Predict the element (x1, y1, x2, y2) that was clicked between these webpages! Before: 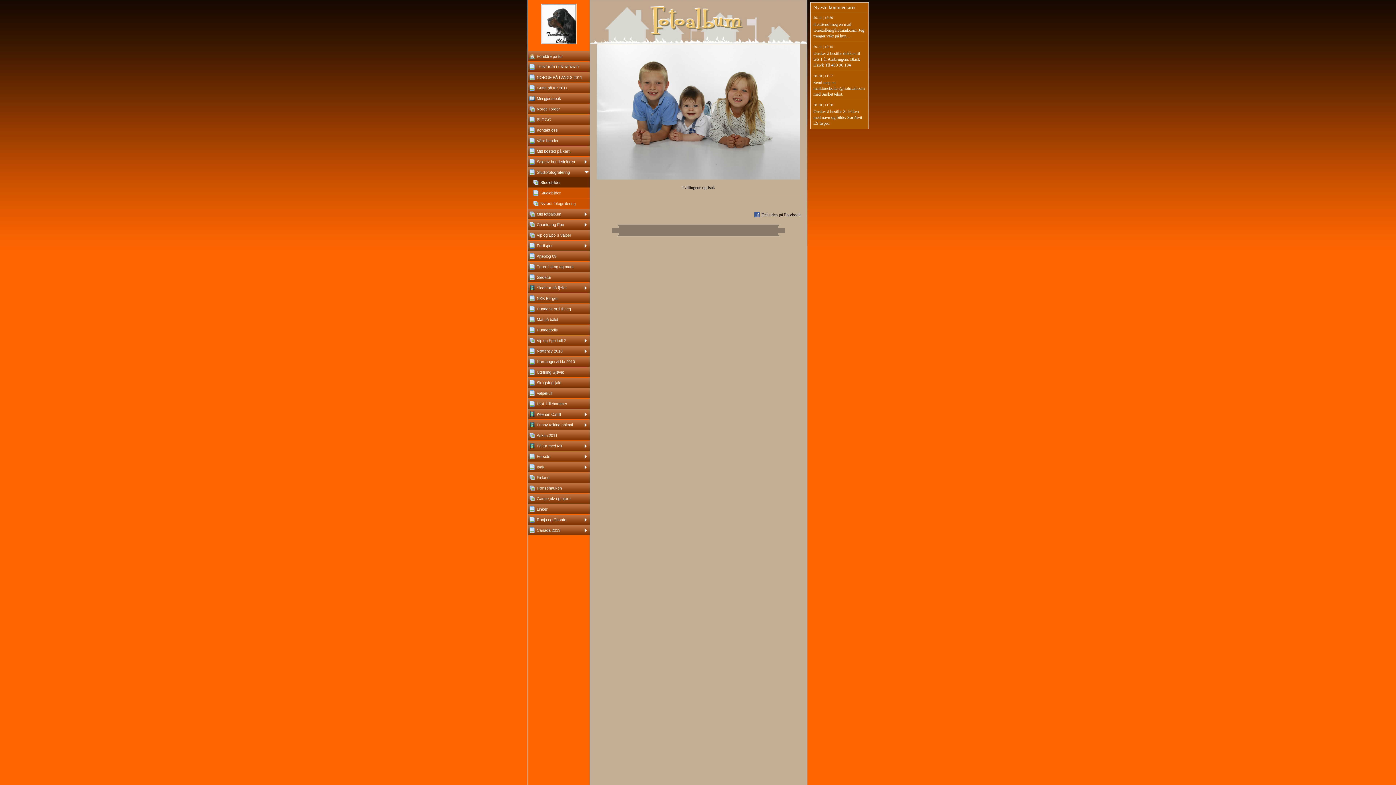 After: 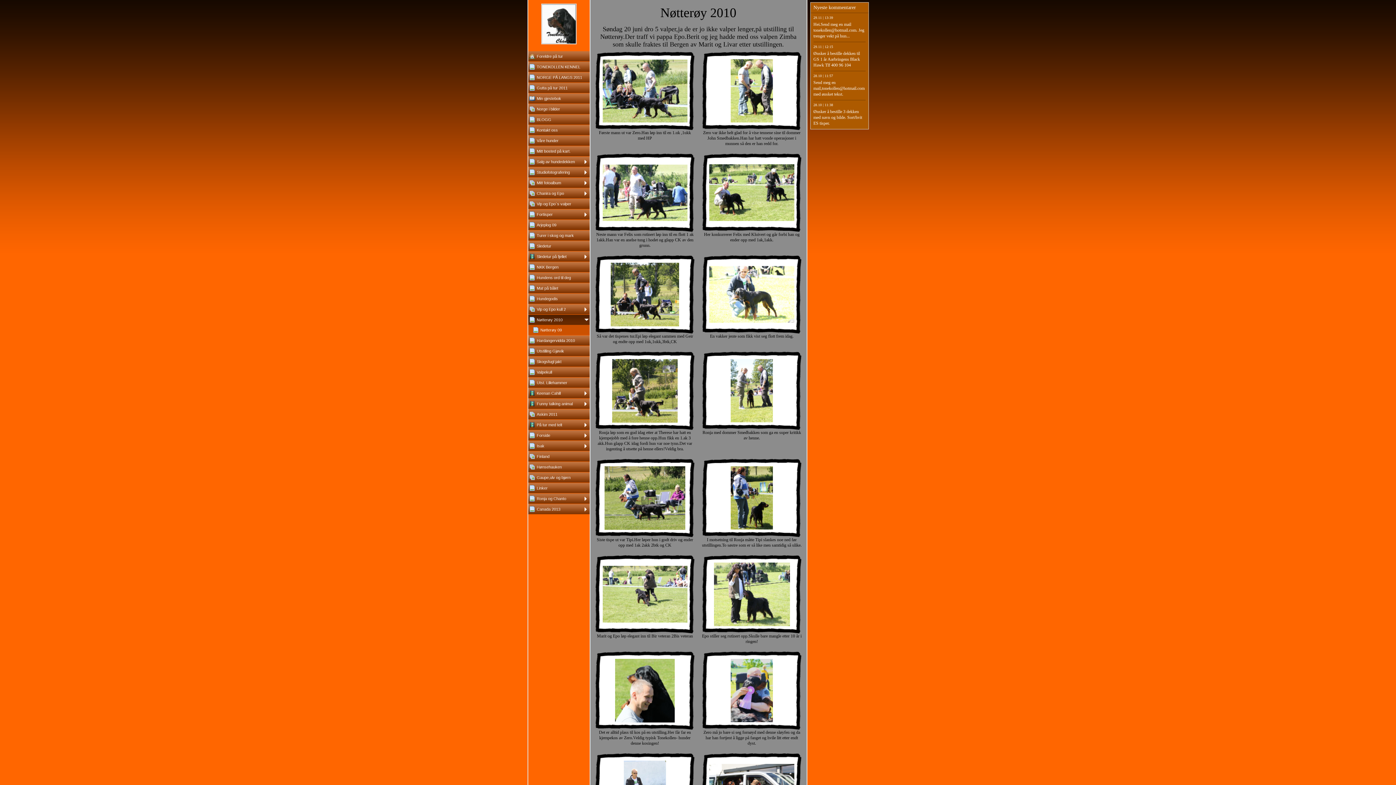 Action: bbox: (528, 346, 589, 356) label: Nøtterøy 2010